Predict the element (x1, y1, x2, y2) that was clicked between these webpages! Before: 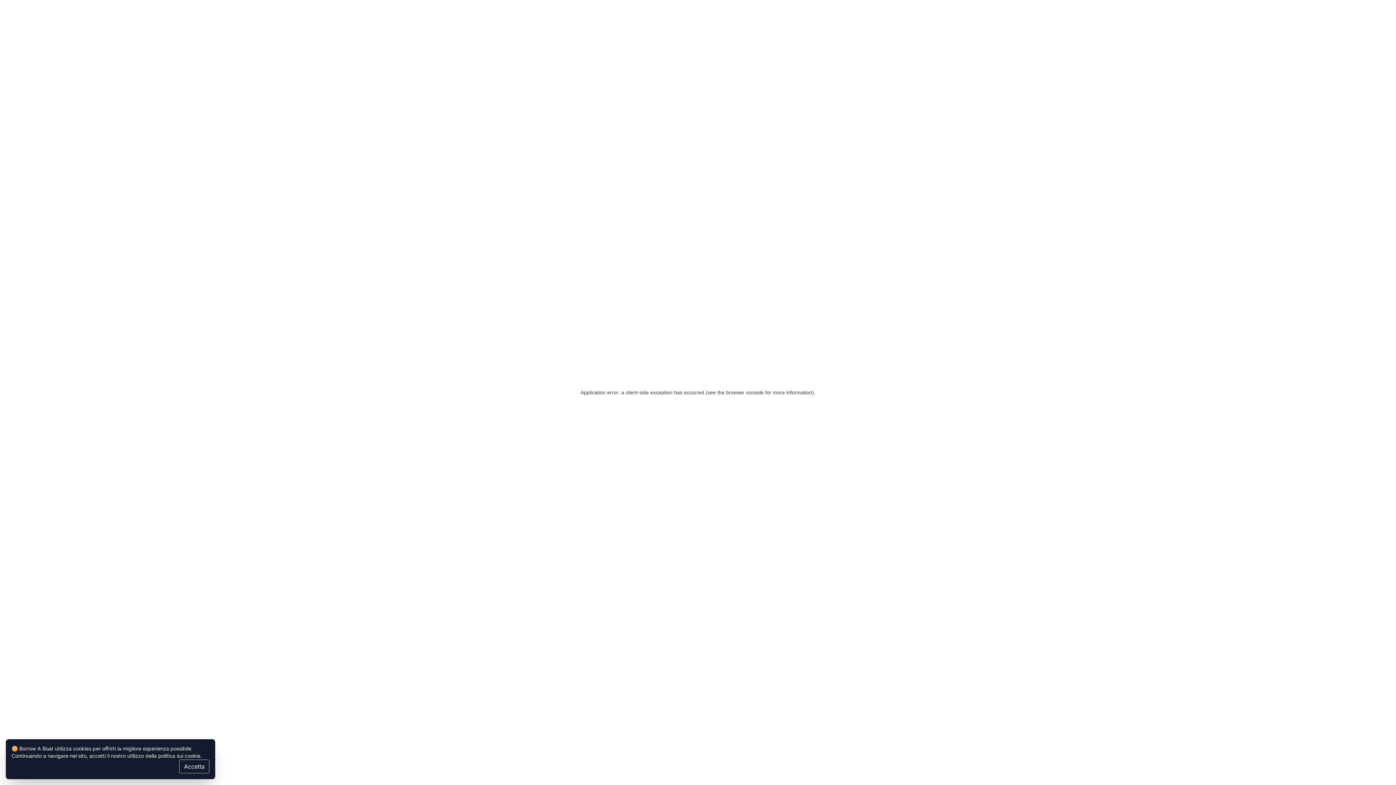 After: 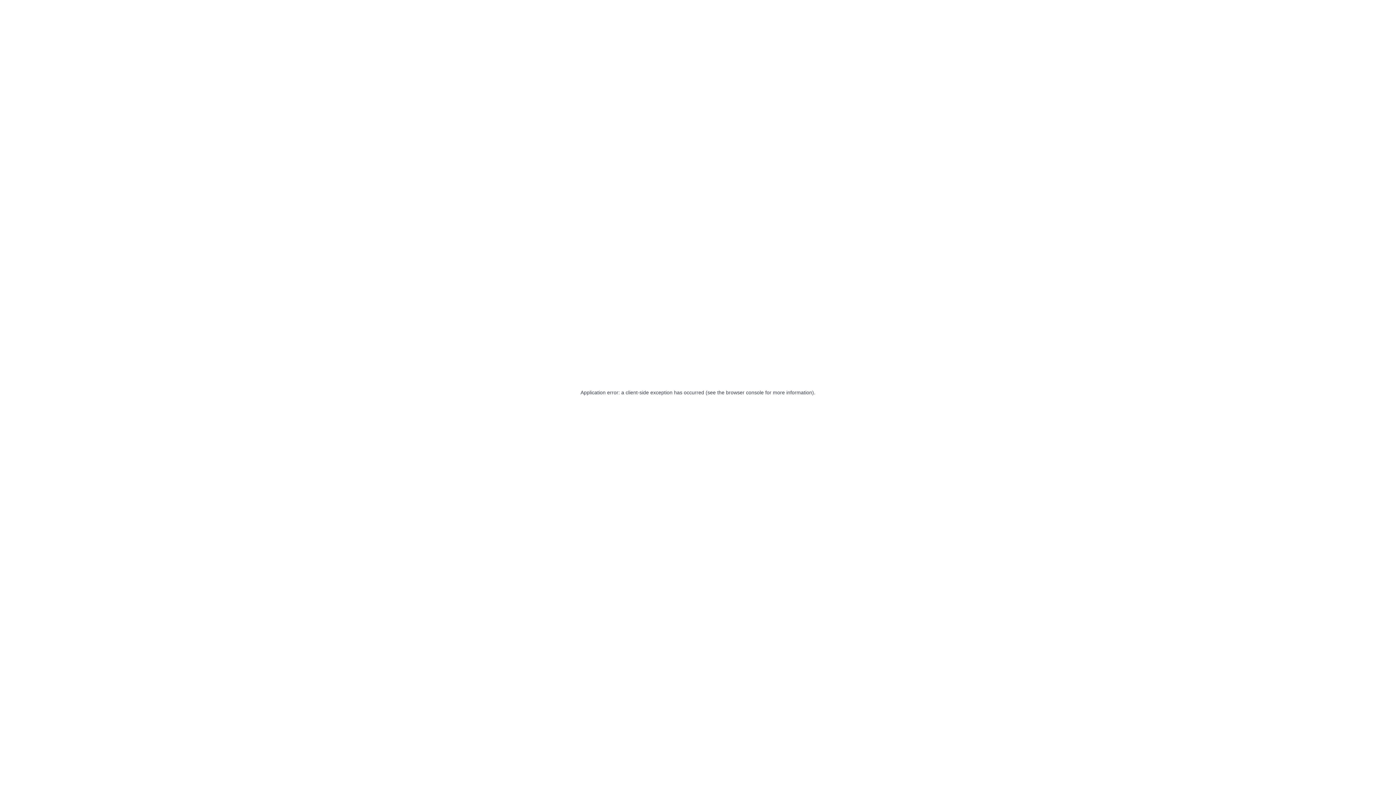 Action: label: Accetta bbox: (179, 760, 209, 773)